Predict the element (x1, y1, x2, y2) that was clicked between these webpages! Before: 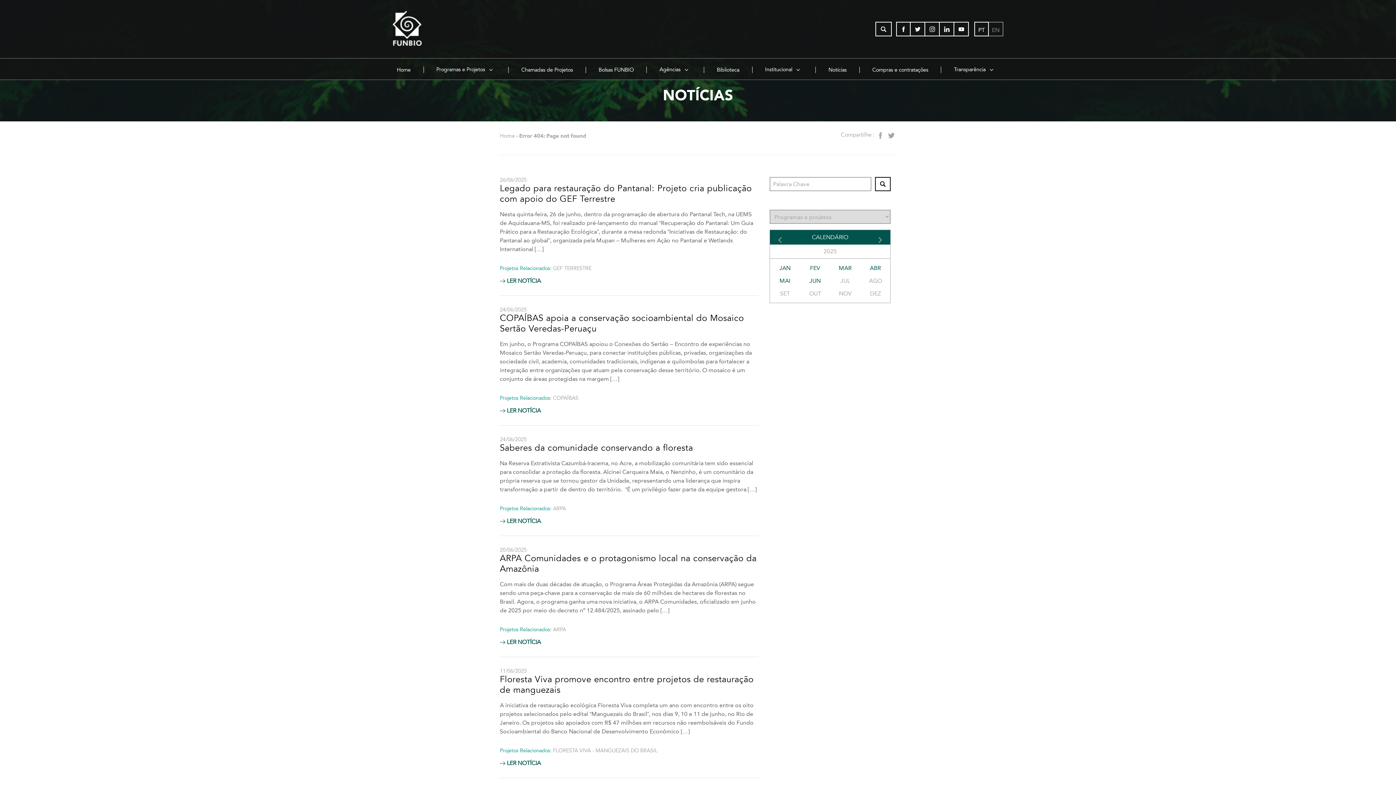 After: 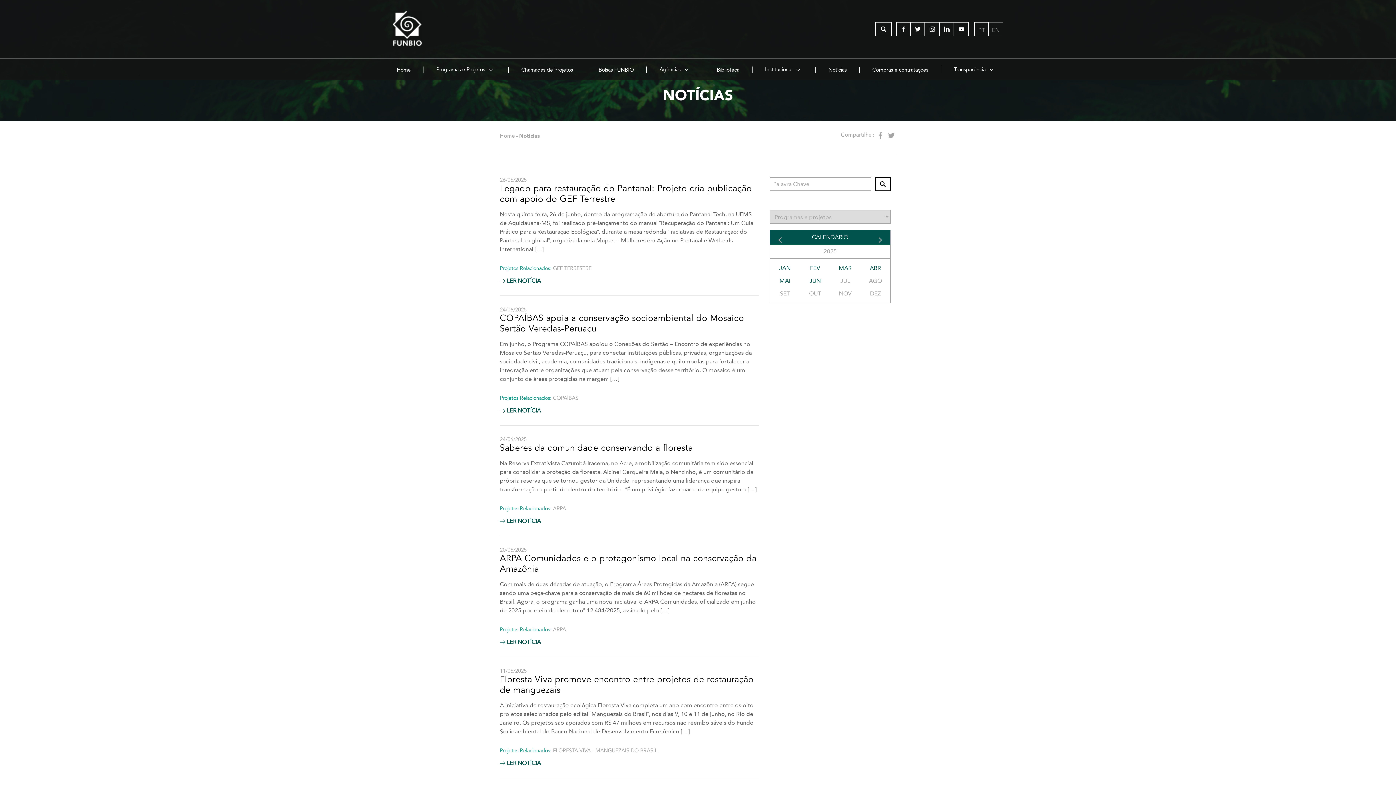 Action: label: Notícias bbox: (815, 66, 859, 72)